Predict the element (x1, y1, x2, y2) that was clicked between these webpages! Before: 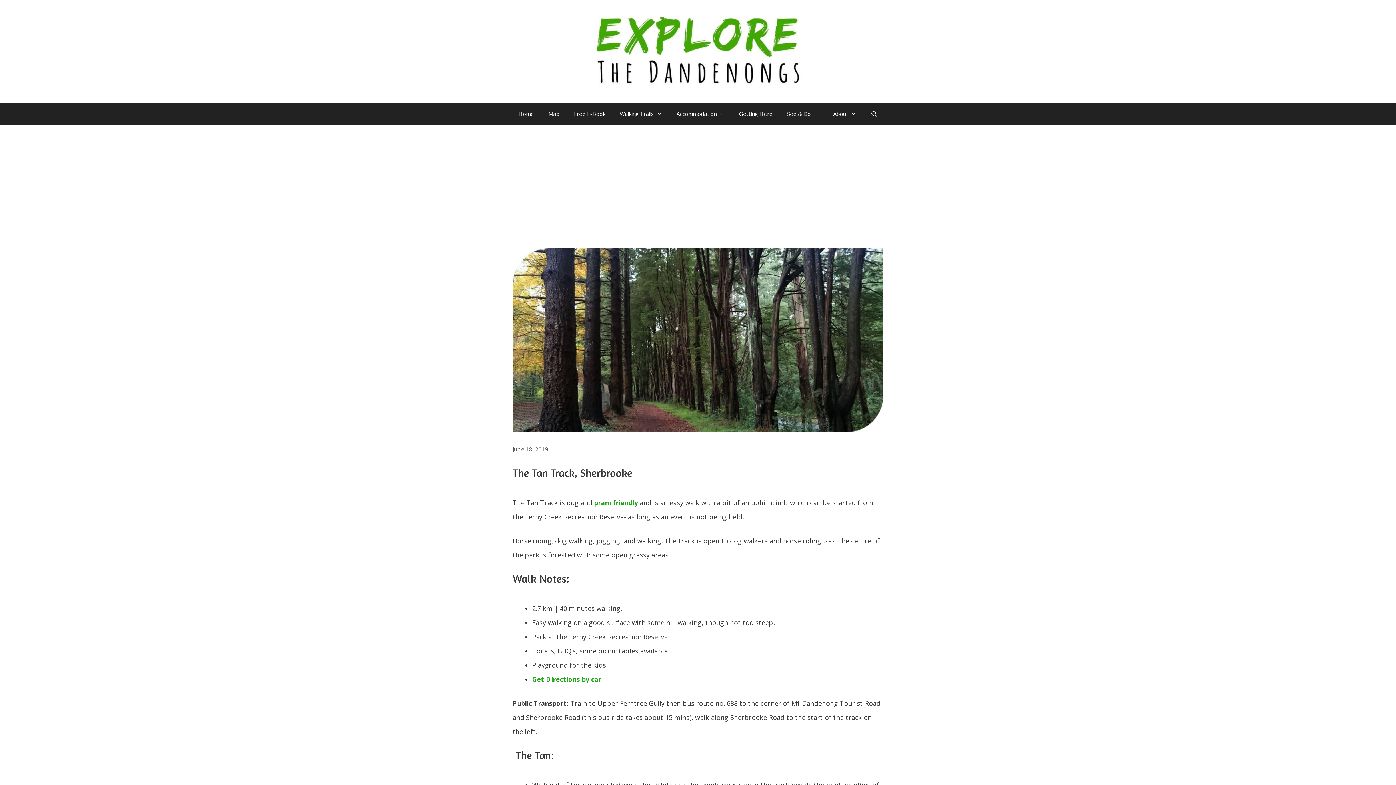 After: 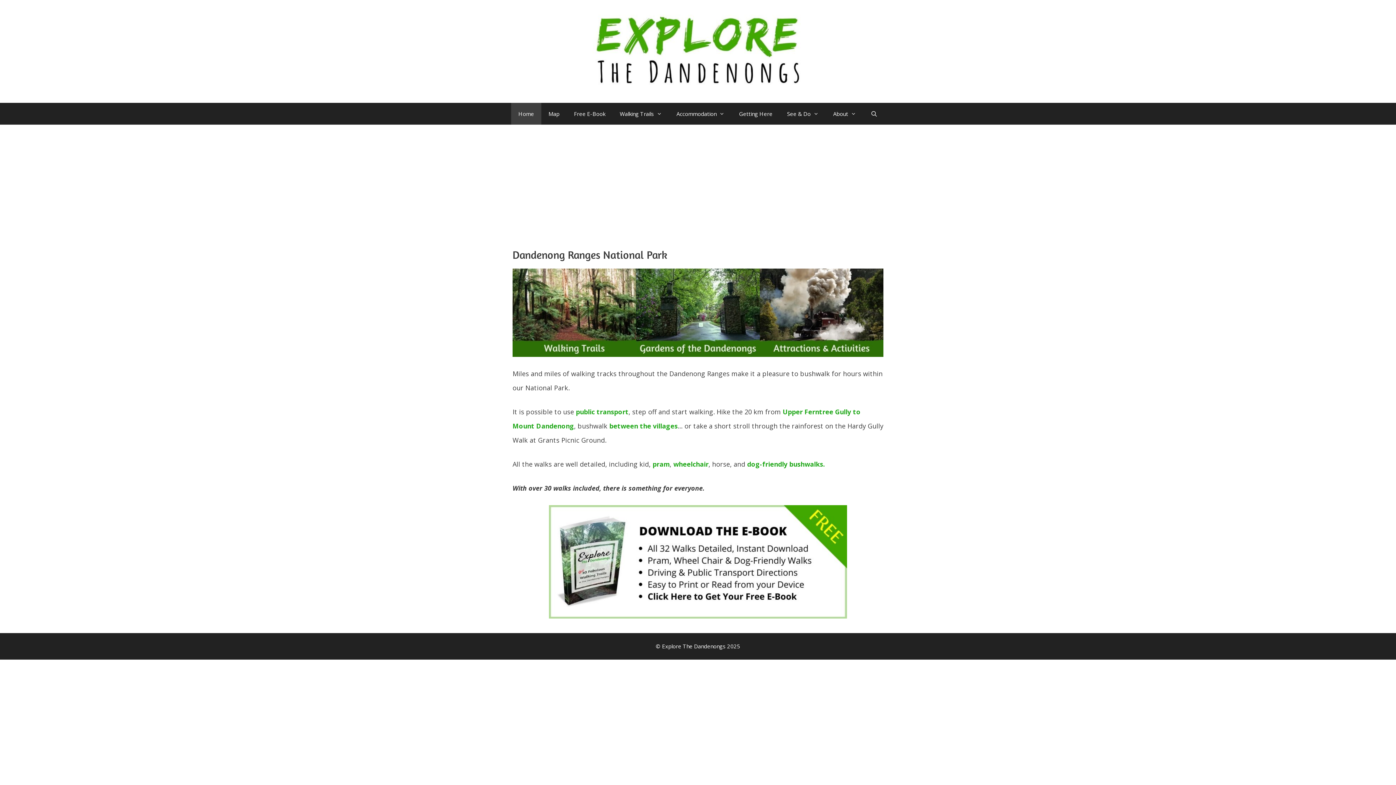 Action: label: Home bbox: (511, 102, 541, 124)